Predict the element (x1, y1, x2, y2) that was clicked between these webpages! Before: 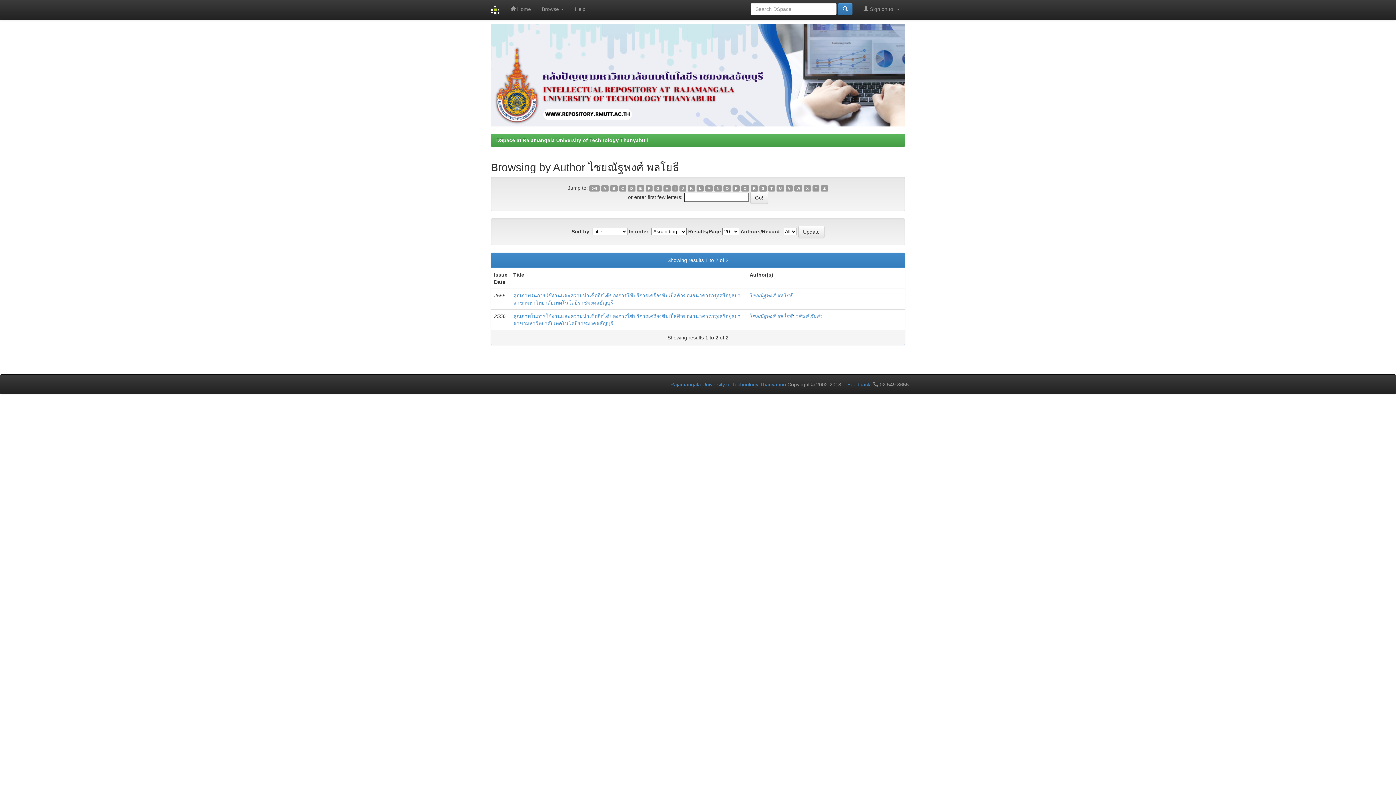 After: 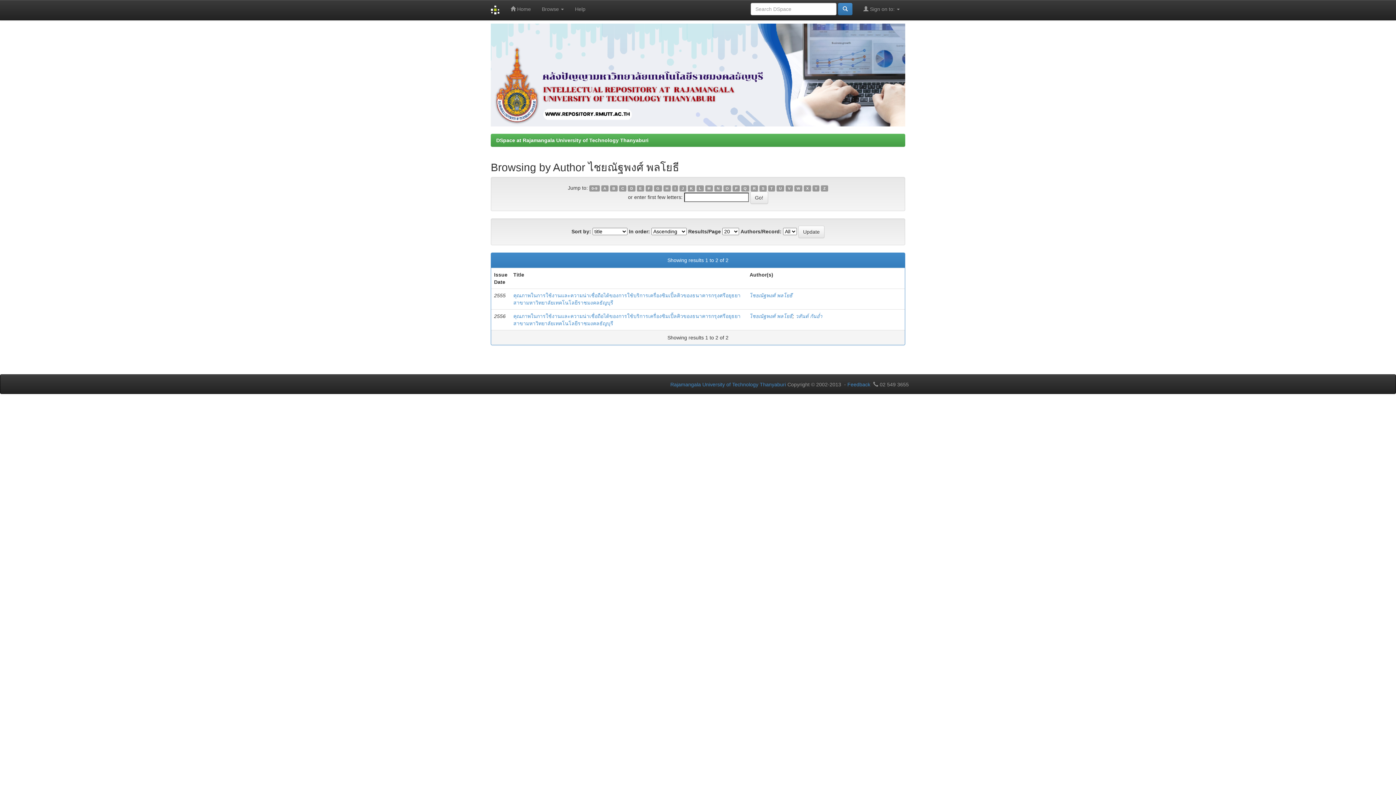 Action: bbox: (794, 185, 802, 191) label: W